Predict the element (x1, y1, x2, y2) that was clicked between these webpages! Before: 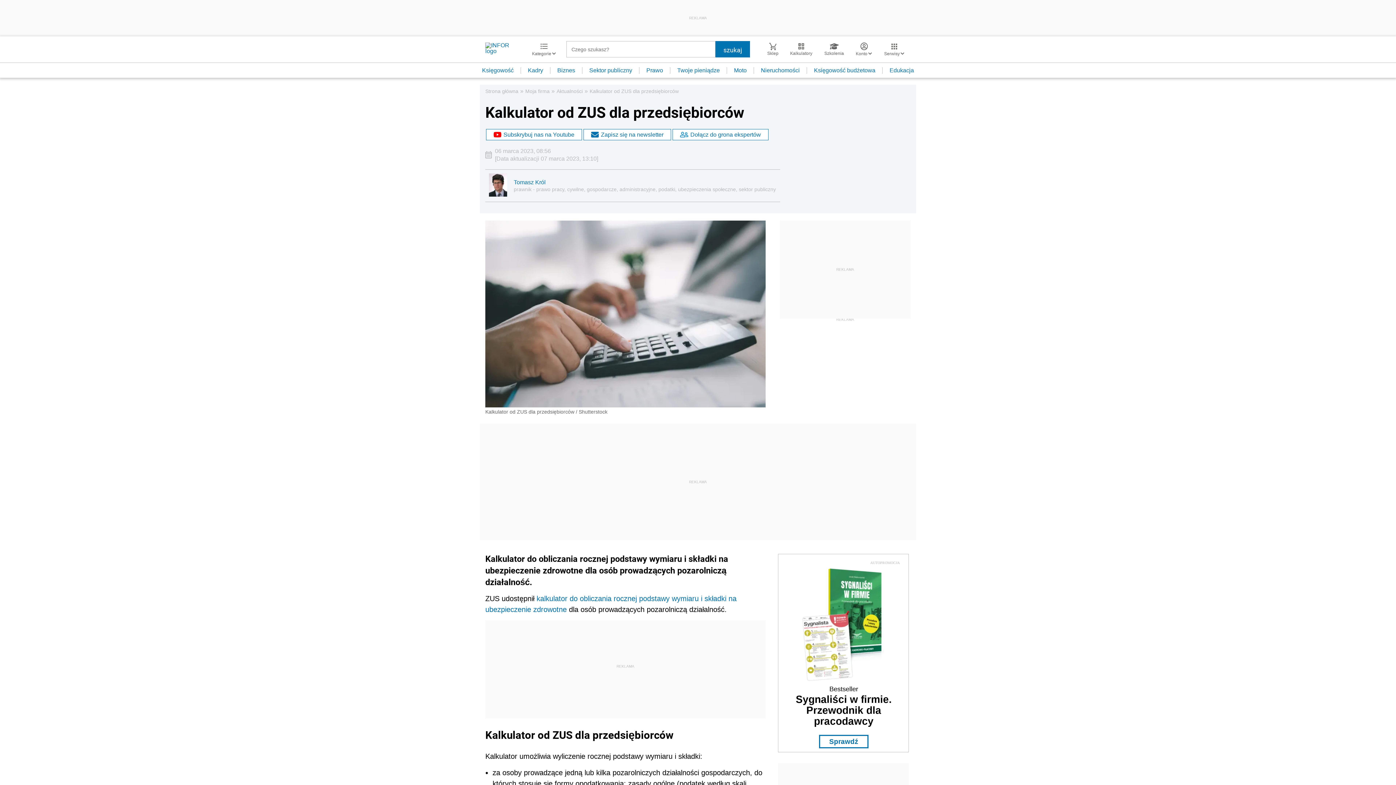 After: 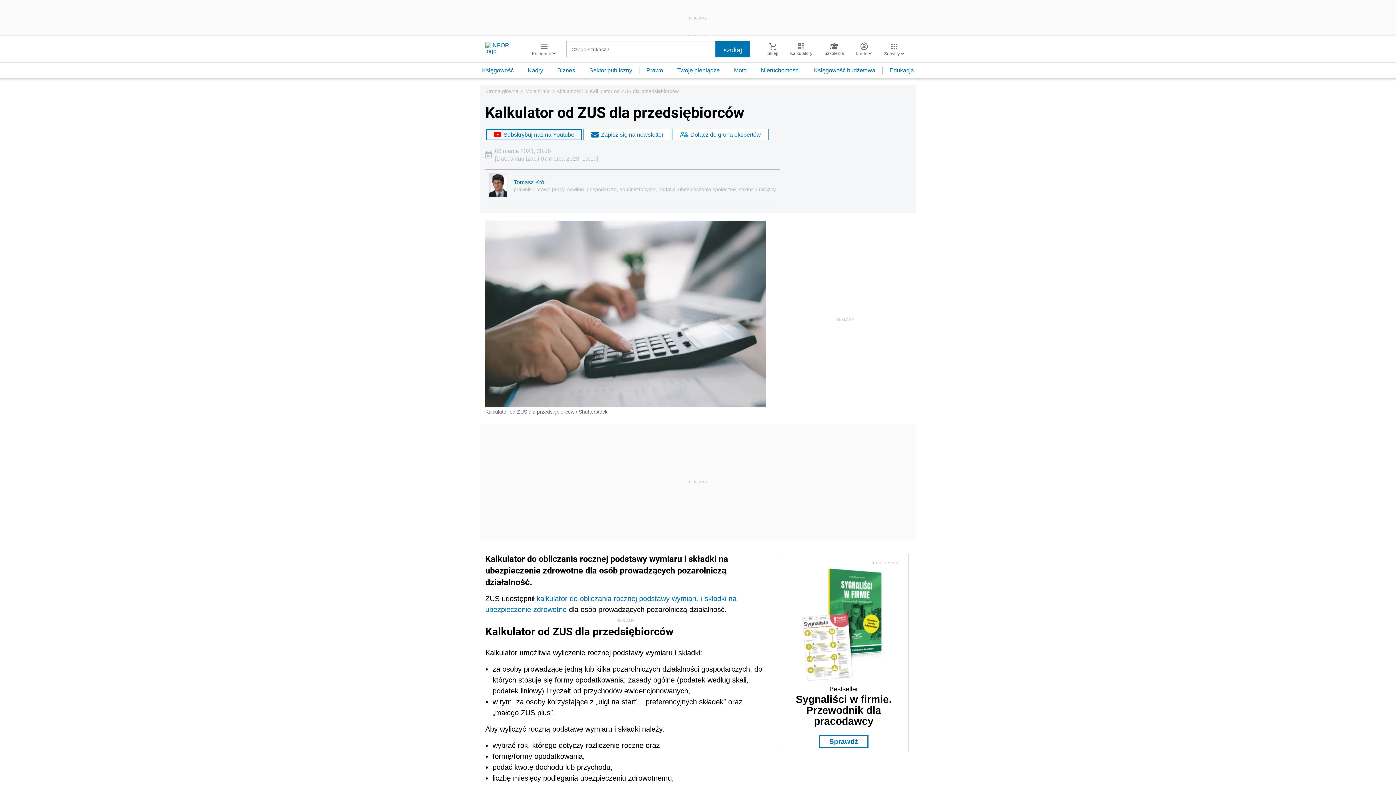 Action: label: Subskrybuj nas na Youtube bbox: (485, 128, 582, 141)